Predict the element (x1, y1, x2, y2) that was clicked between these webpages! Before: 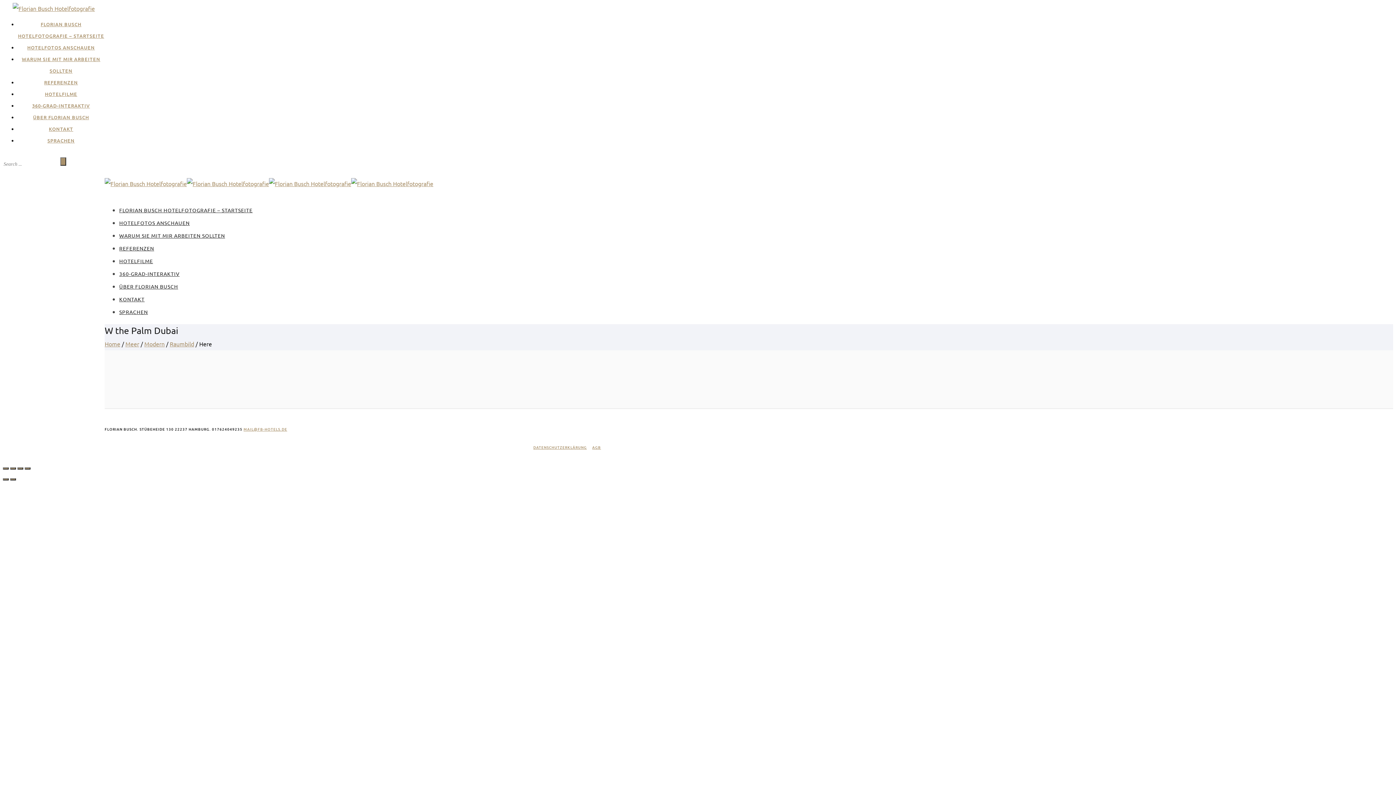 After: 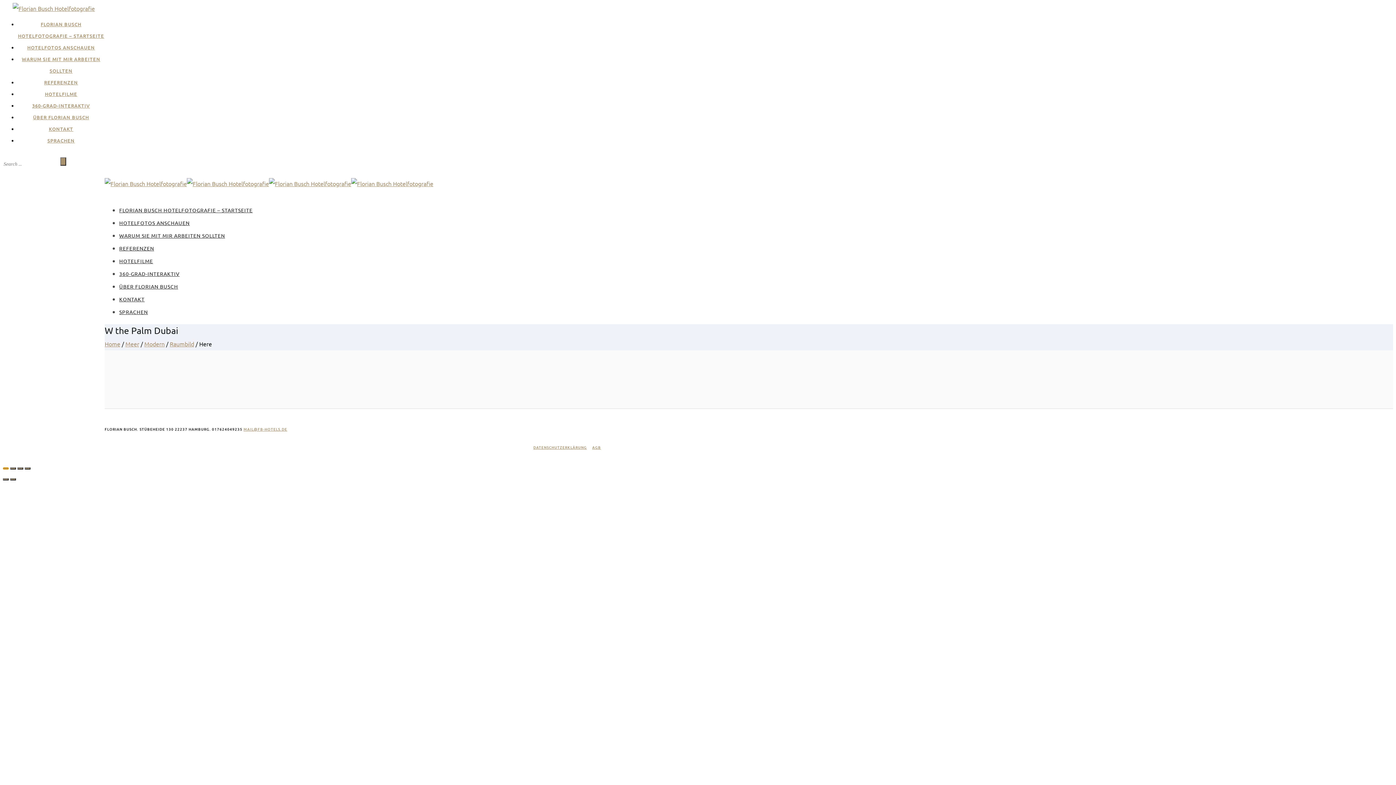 Action: bbox: (2, 467, 8, 469)